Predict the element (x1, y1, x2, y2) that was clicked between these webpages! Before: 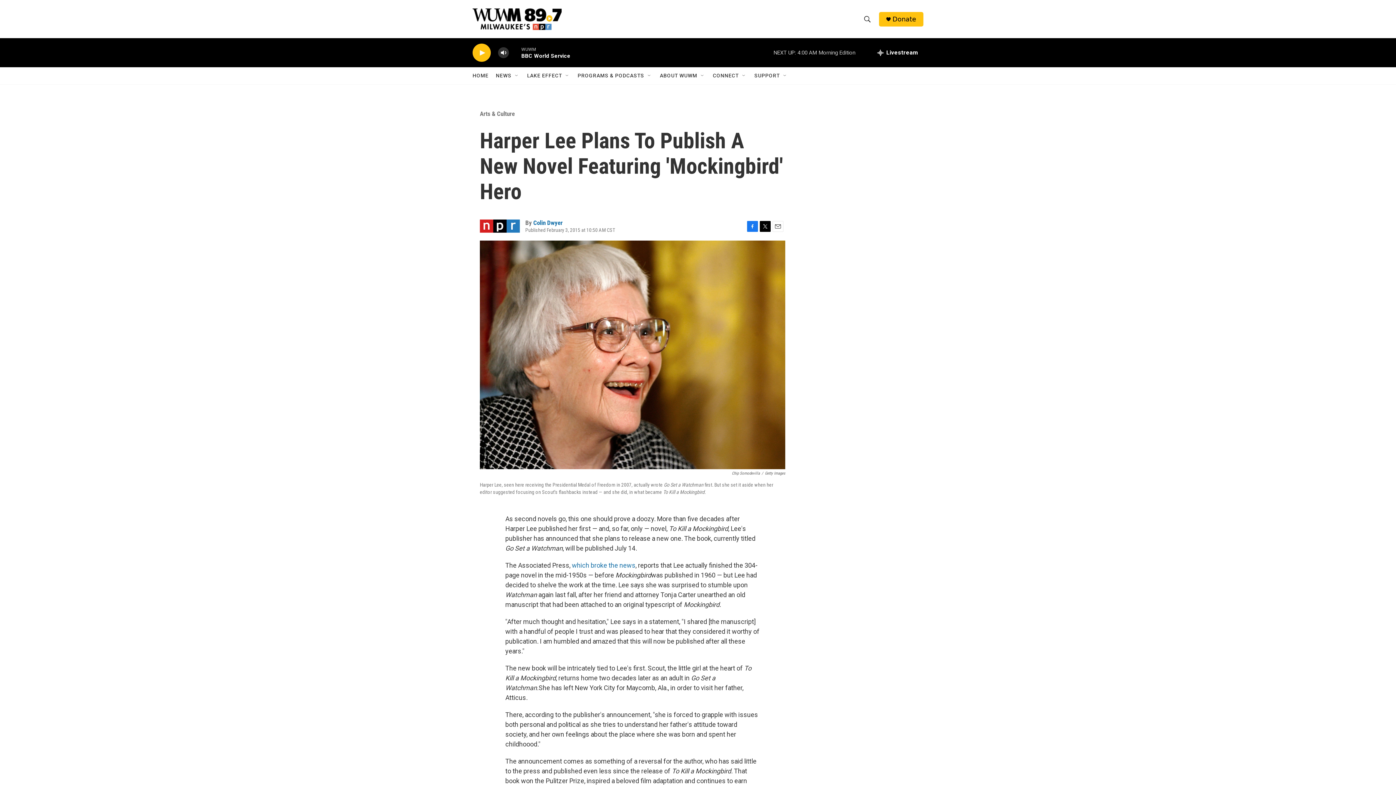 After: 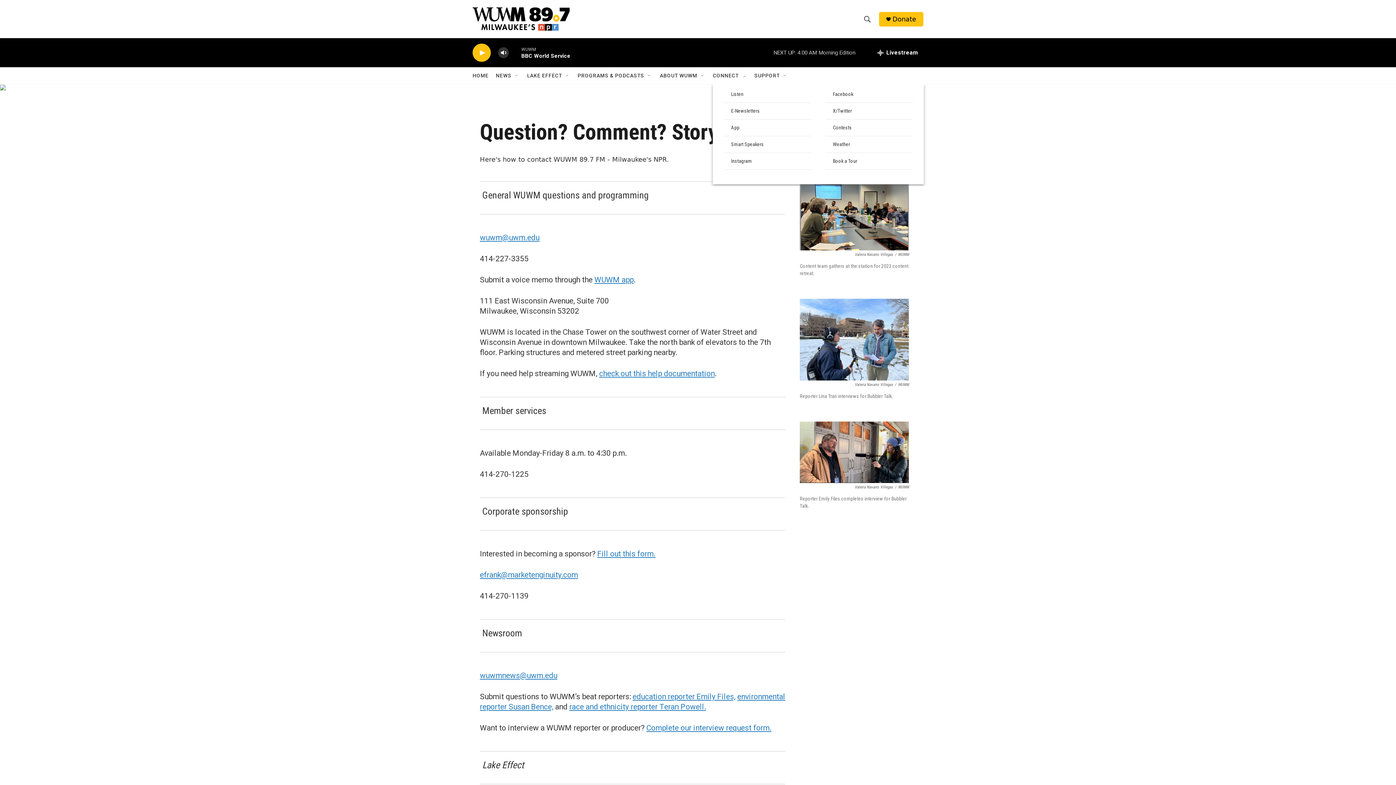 Action: label: CONNECT bbox: (713, 67, 738, 84)